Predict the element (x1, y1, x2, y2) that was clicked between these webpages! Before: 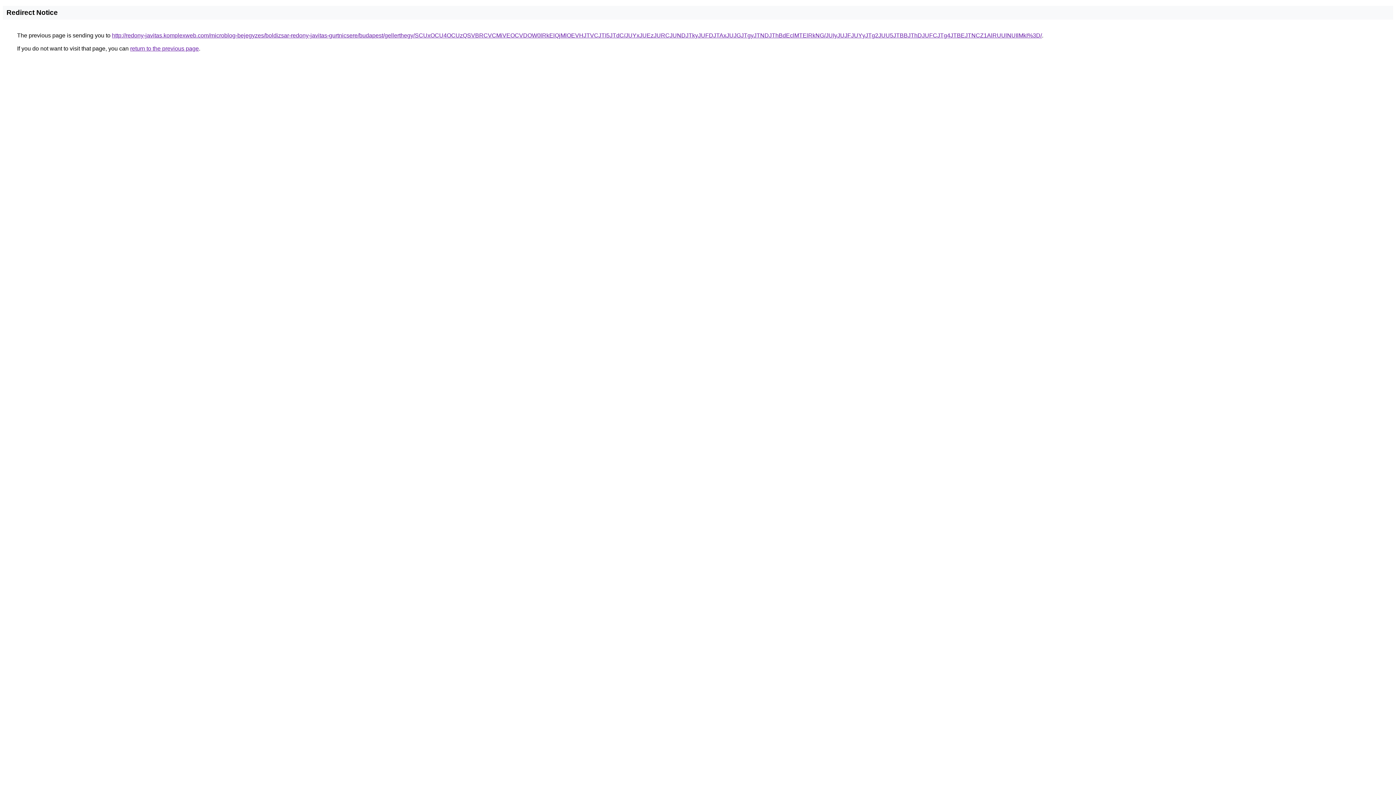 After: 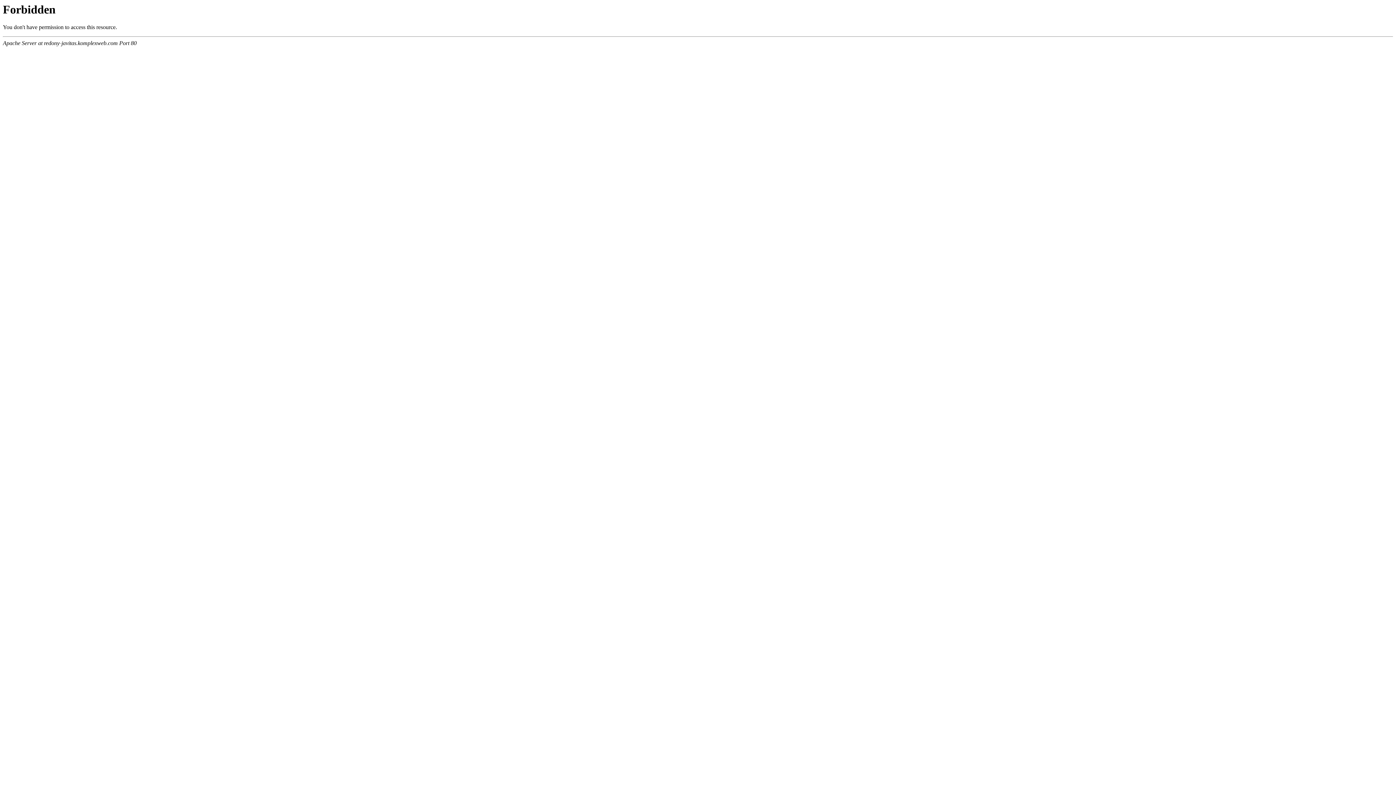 Action: bbox: (112, 32, 1042, 38) label: http://redony-javitas.komplexweb.com/microblog-bejegyzes/boldizsar-redony-javitas-gurtnicsere/budapest/gellerthegy/SCUxOCU4OCUzQSVBRCVCMiVEOCVDOW0lRkElQjMlOEVHJTVCJTI5JTdC/JUYxJUEzJURCJUNDJTkyJUFDJTAxJUJGJTgyJTNDJThBdEclMTElRkNG/JUIyJUJFJUYyJTg2JUU5JTBBJThDJUFCJTg4JTBEJTNCZ1AlRUUlNUIlMkI%3D/